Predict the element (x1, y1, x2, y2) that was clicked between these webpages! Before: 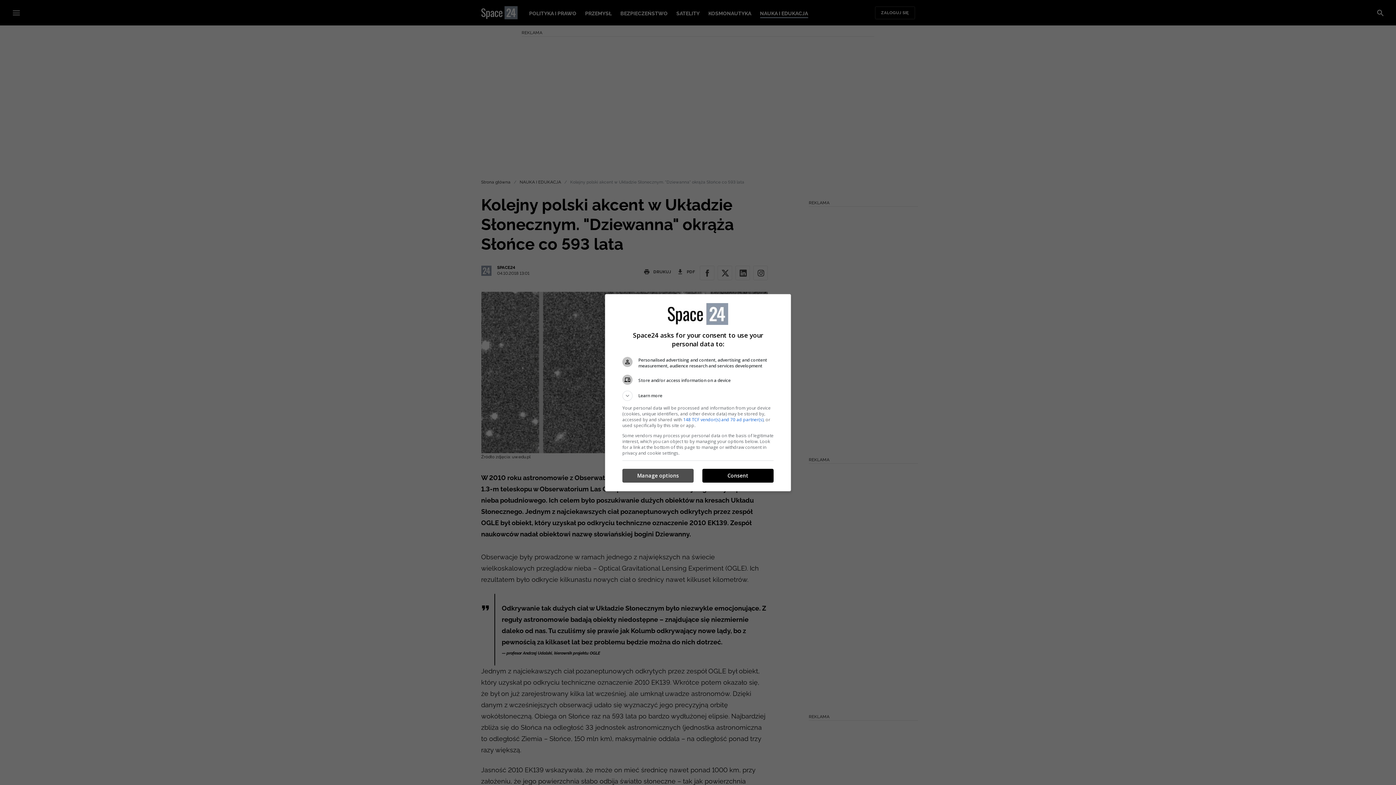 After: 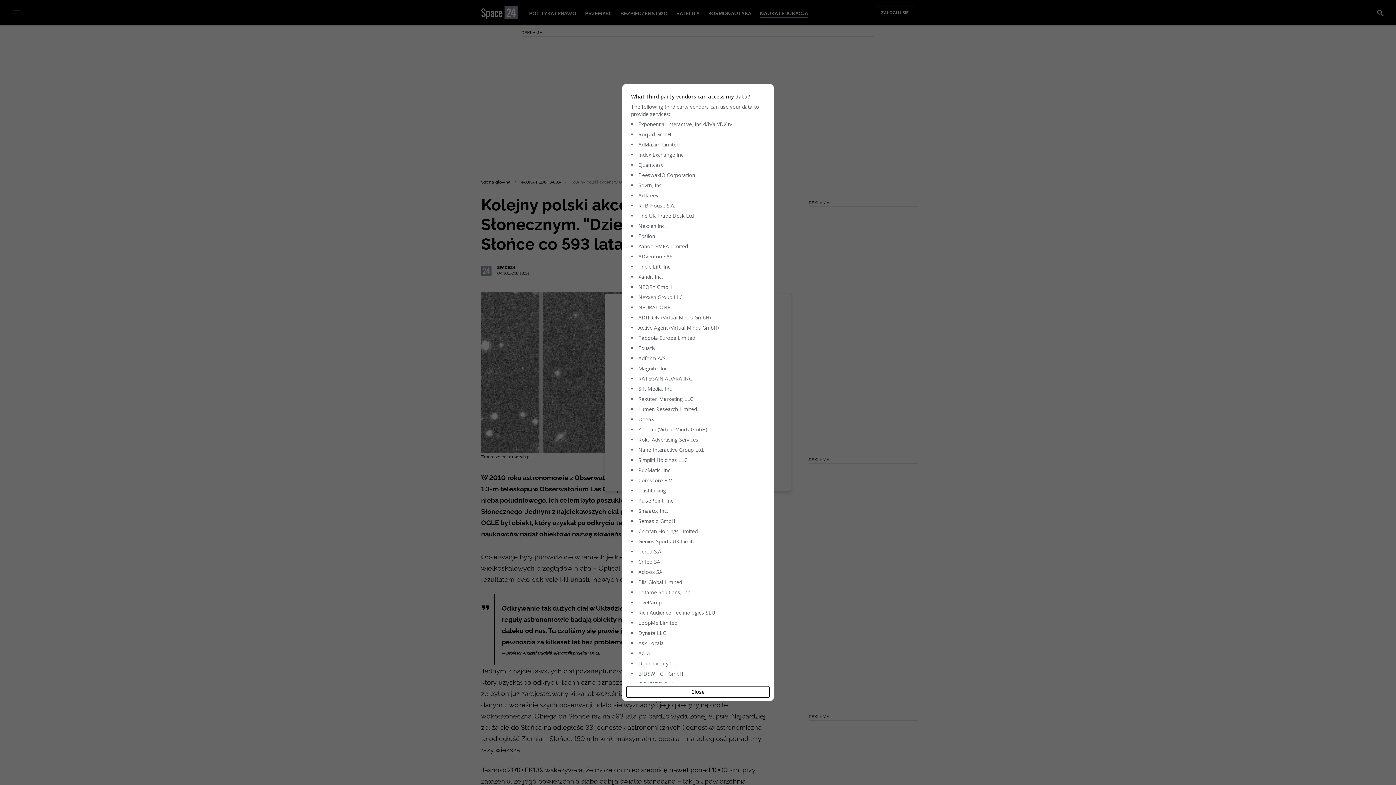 Action: bbox: (683, 416, 763, 422) label: 148 TCF vendor(s) and 70 ad partner(s)